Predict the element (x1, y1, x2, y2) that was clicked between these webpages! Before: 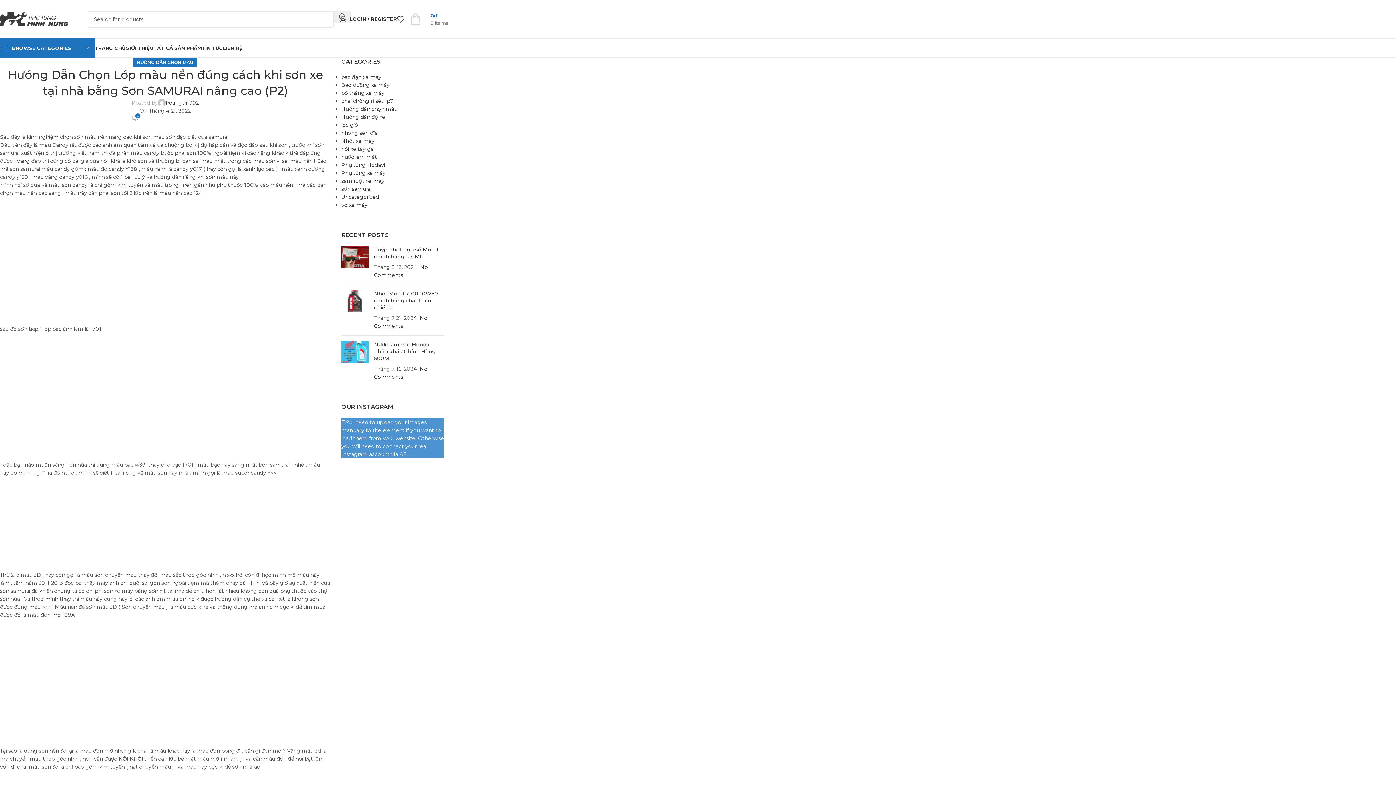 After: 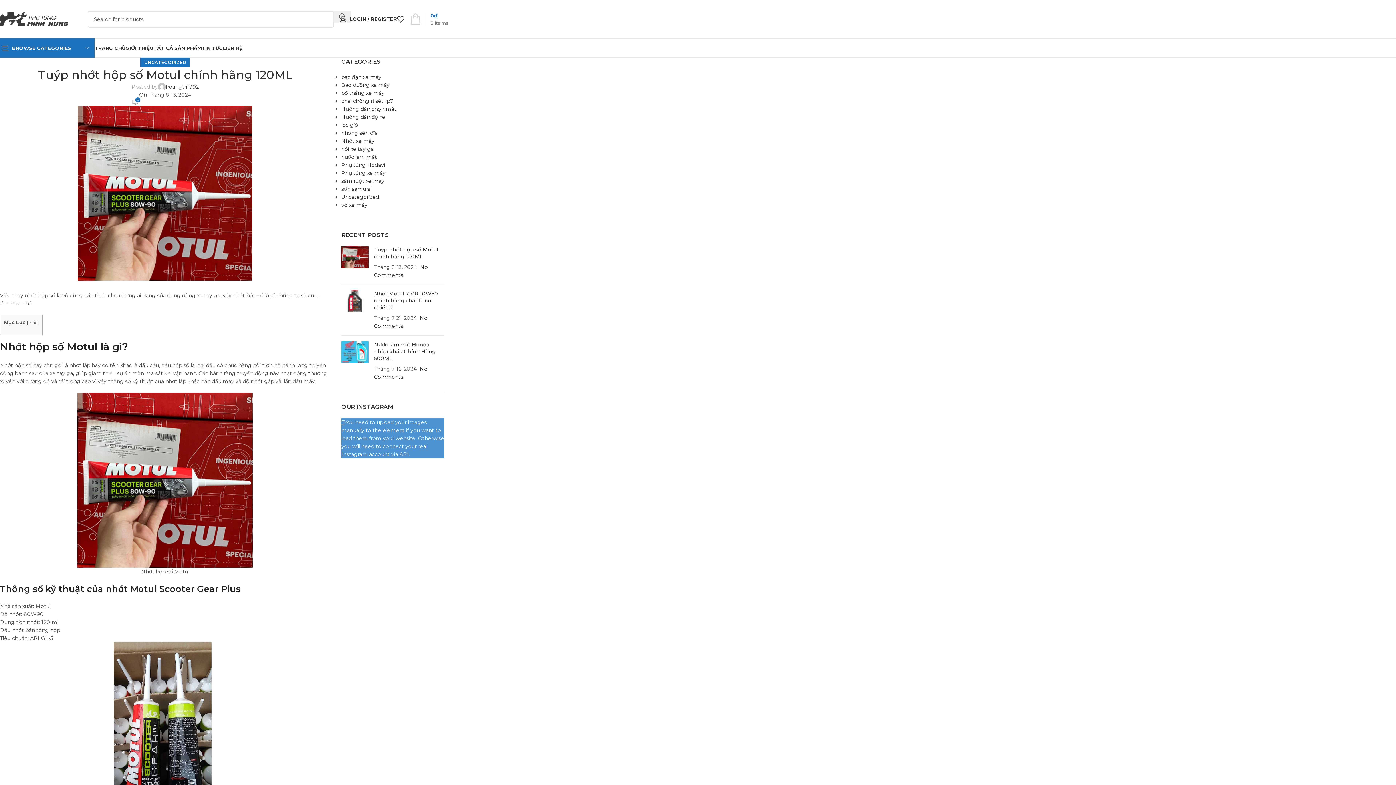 Action: label: Tuýp nhớt hộp số Motul chính hãng 120ML bbox: (374, 246, 438, 260)